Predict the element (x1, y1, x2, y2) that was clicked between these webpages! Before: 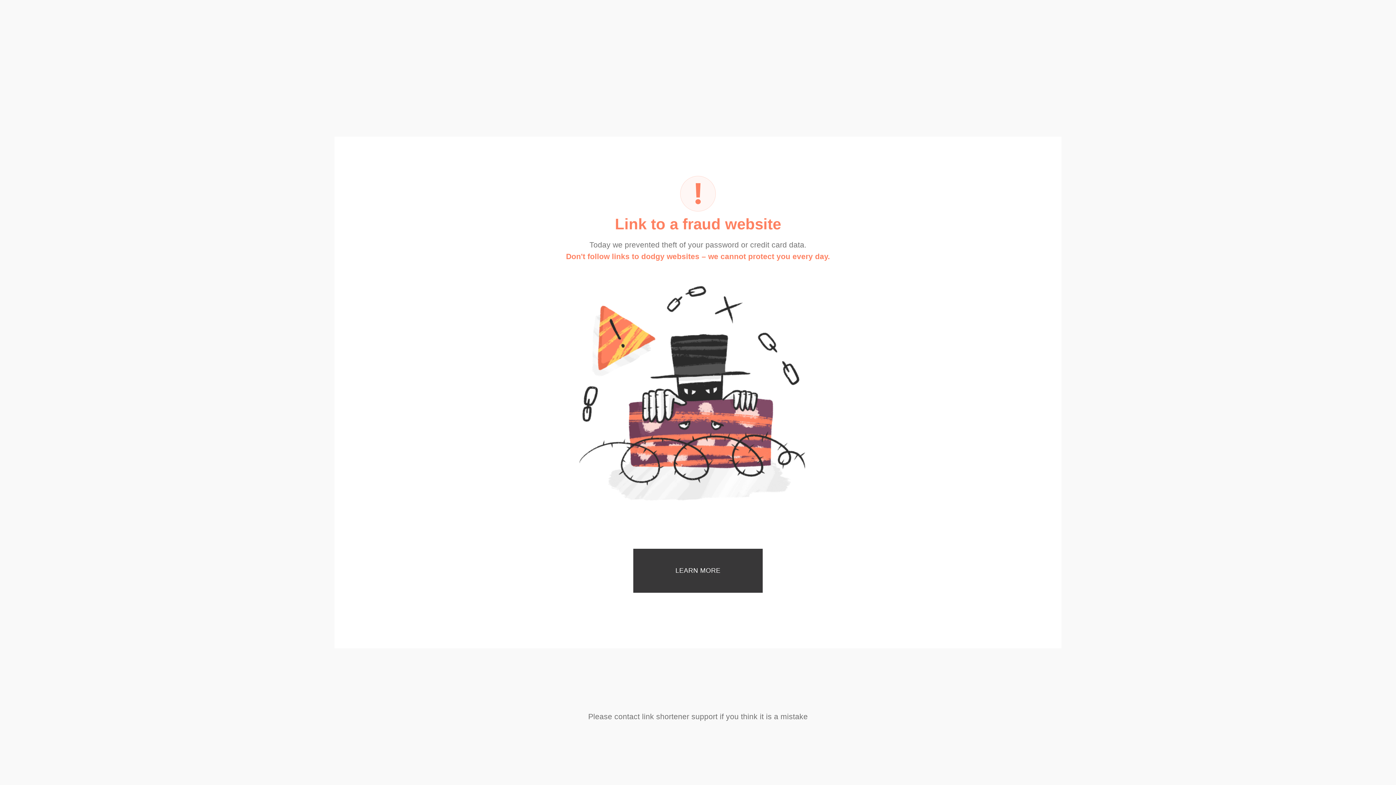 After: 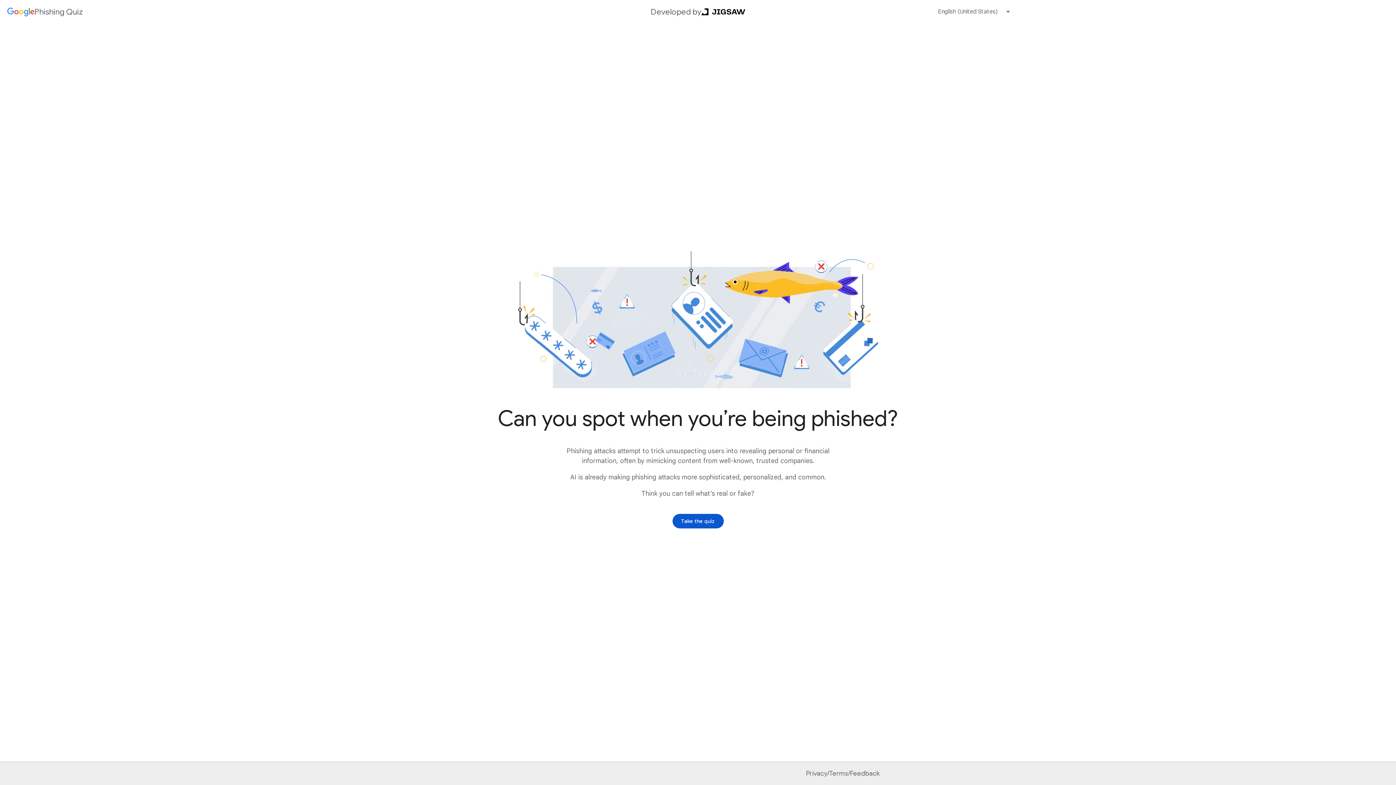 Action: label: LEARN MORE bbox: (633, 549, 762, 593)